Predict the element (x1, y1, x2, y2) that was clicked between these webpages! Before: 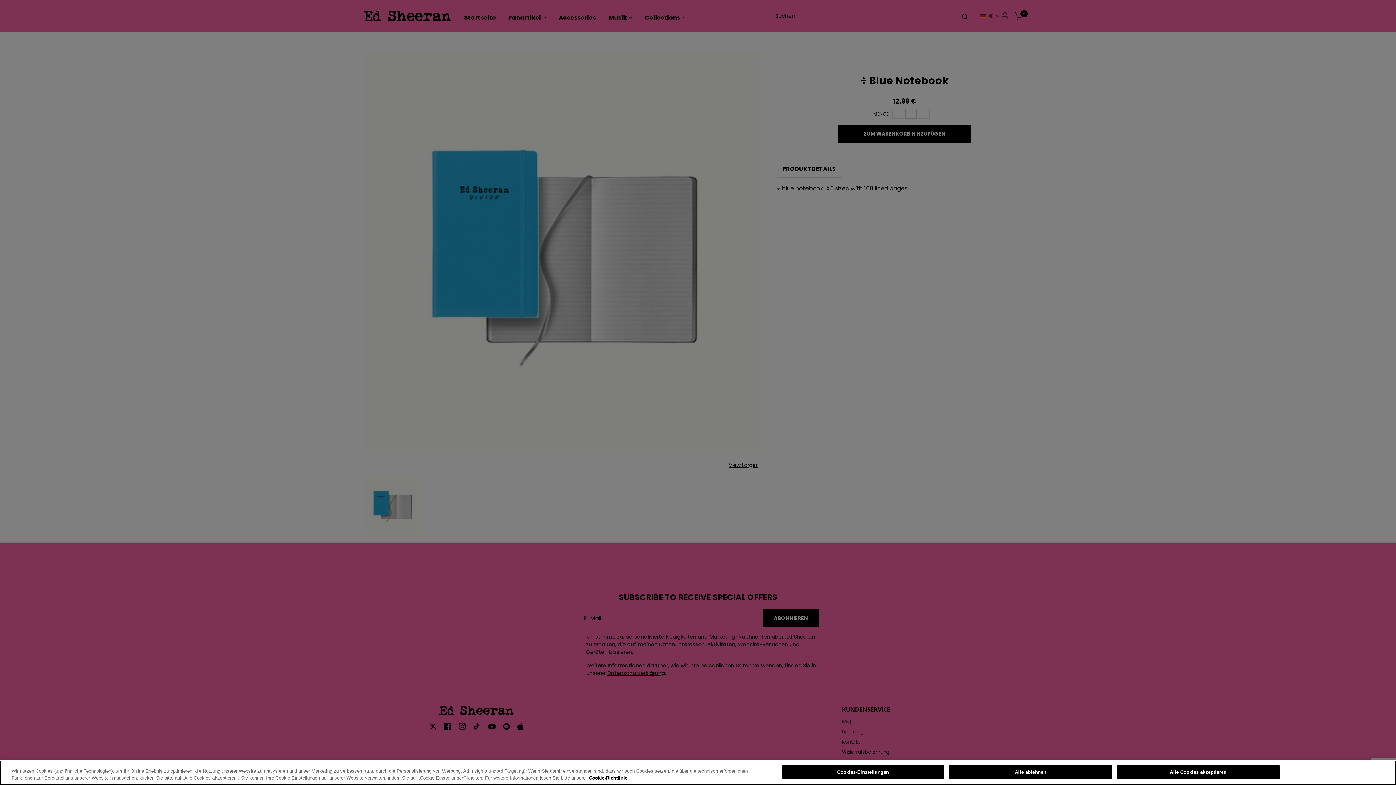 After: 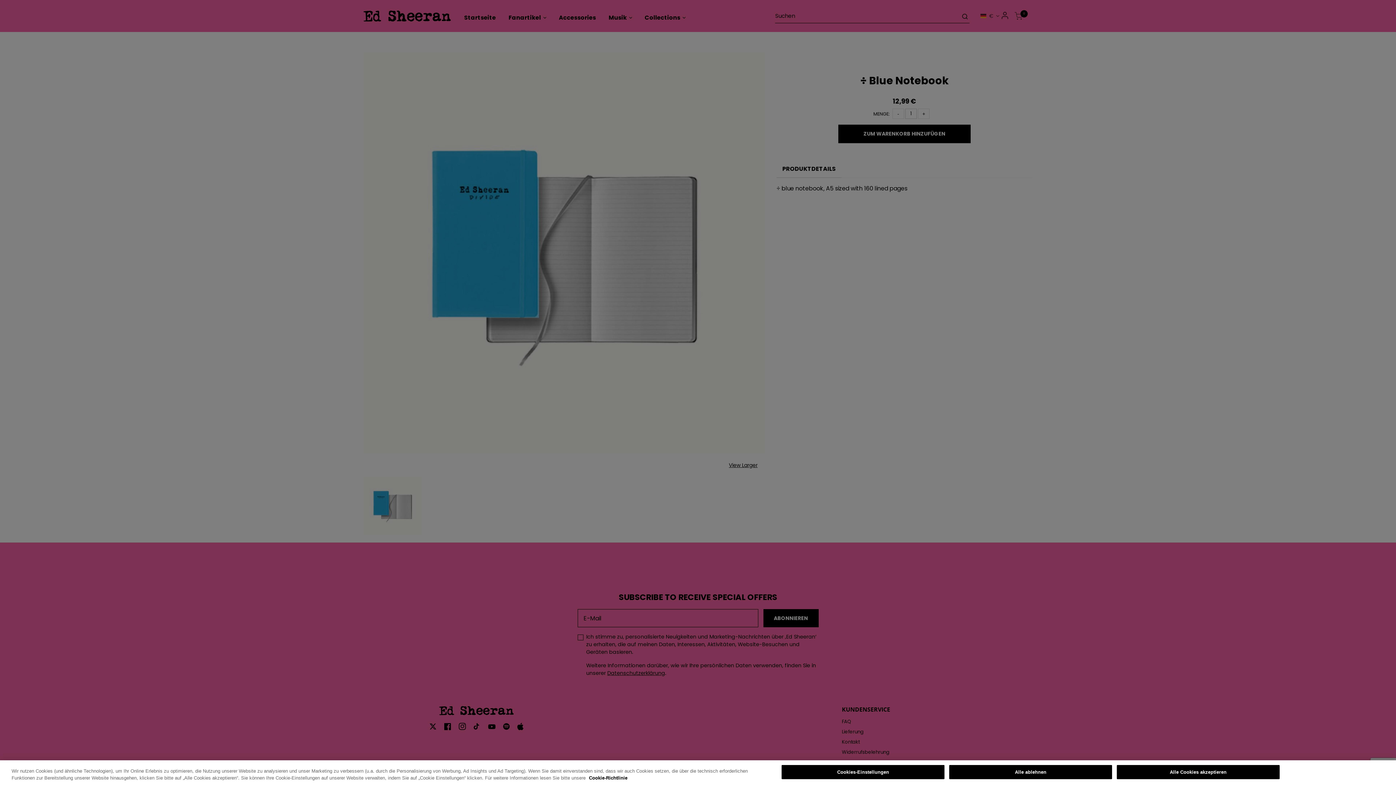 Action: bbox: (589, 775, 627, 781) label: Weitere Informationen zum Datenschutz, wird in neuer registerkarte geöffnet